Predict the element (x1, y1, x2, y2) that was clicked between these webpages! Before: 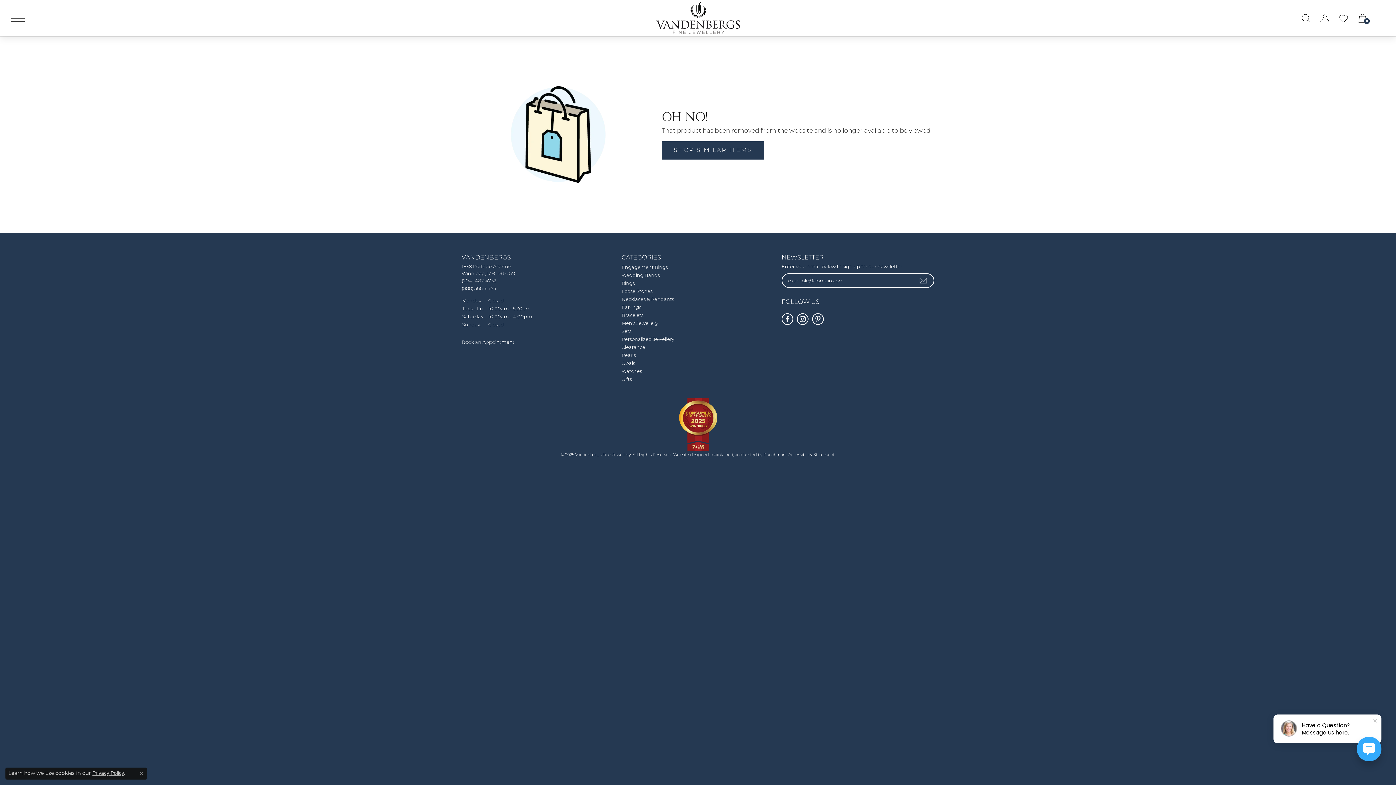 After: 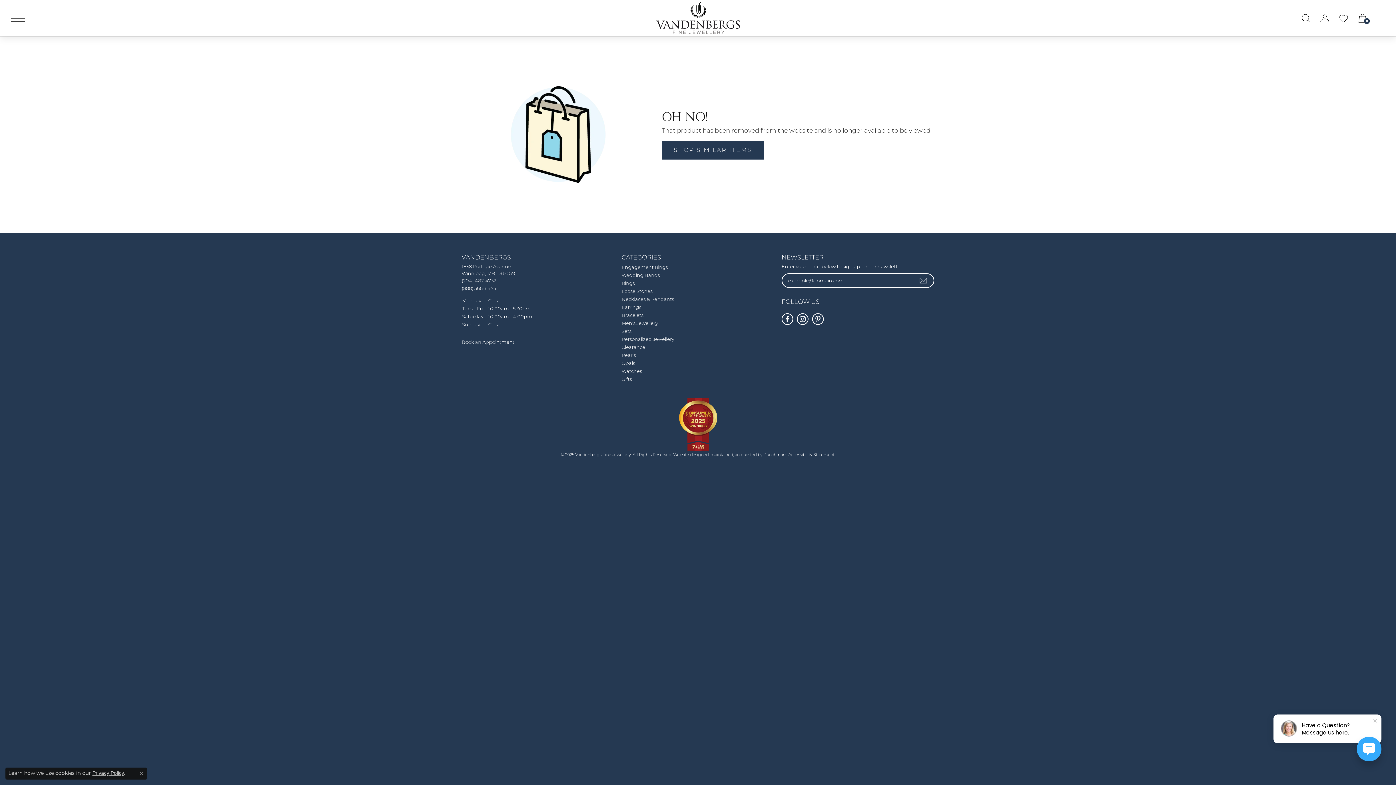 Action: label: (888) 366-6454 bbox: (461, 286, 496, 291)